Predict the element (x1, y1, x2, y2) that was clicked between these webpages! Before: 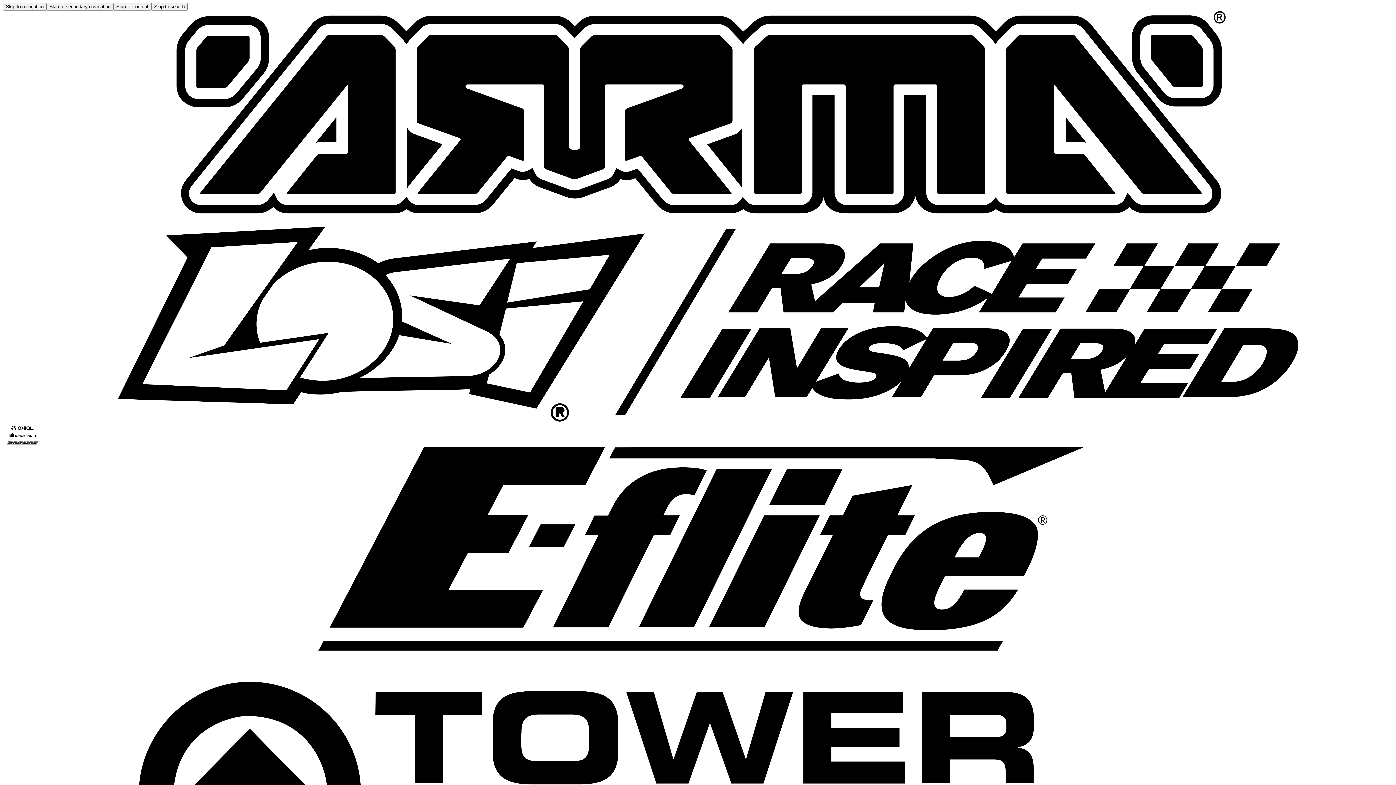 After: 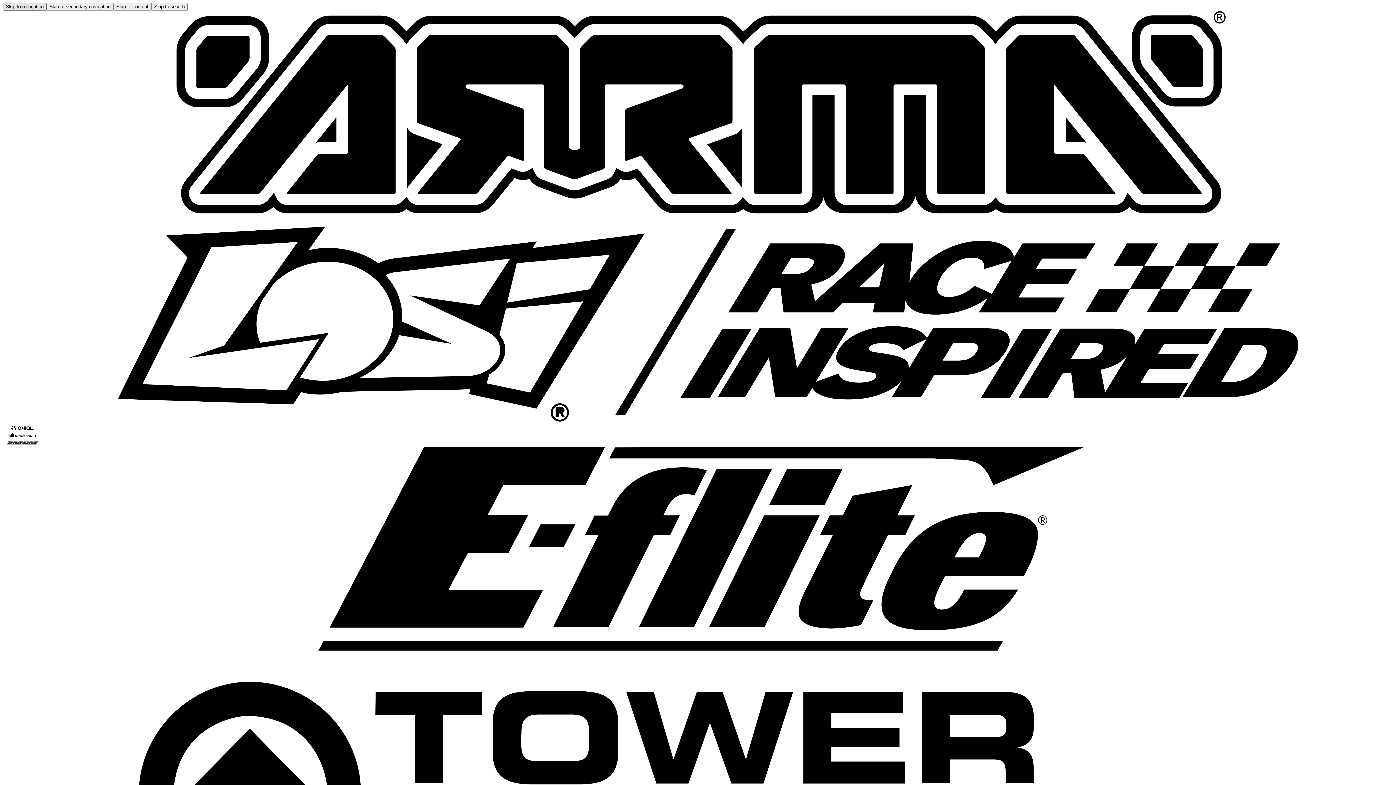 Action: bbox: (2, 2, 46, 10) label: Skip to navigation